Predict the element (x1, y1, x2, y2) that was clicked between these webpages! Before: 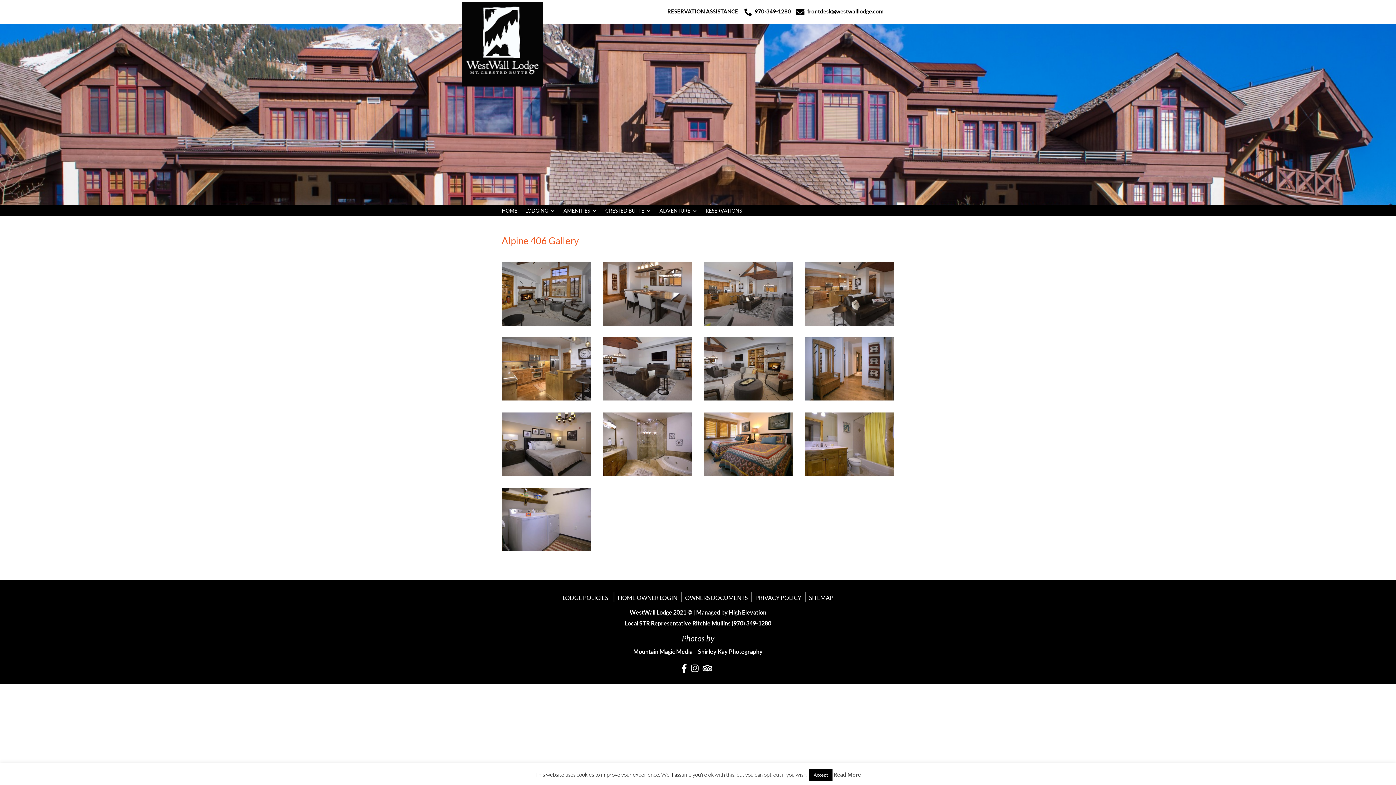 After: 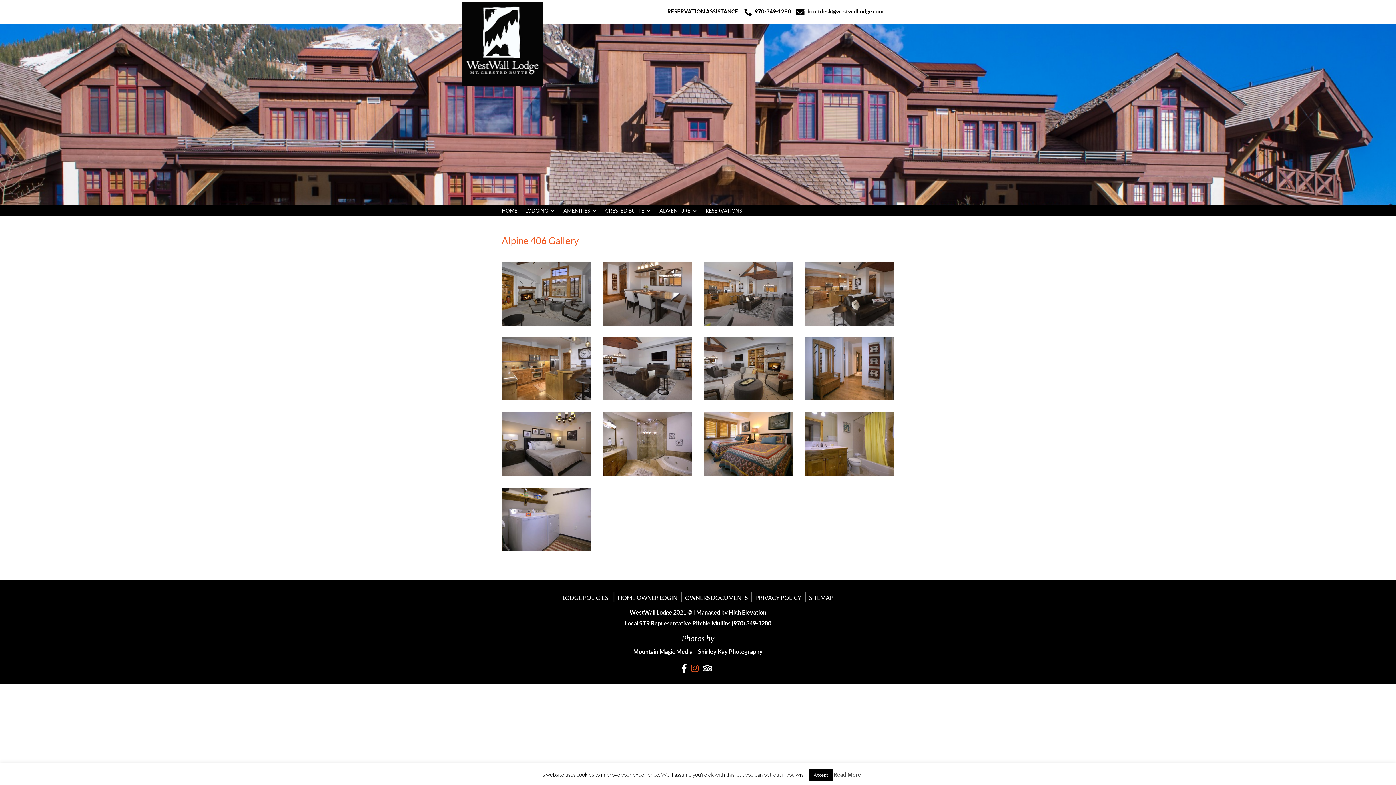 Action: bbox: (691, 663, 700, 673) label:  